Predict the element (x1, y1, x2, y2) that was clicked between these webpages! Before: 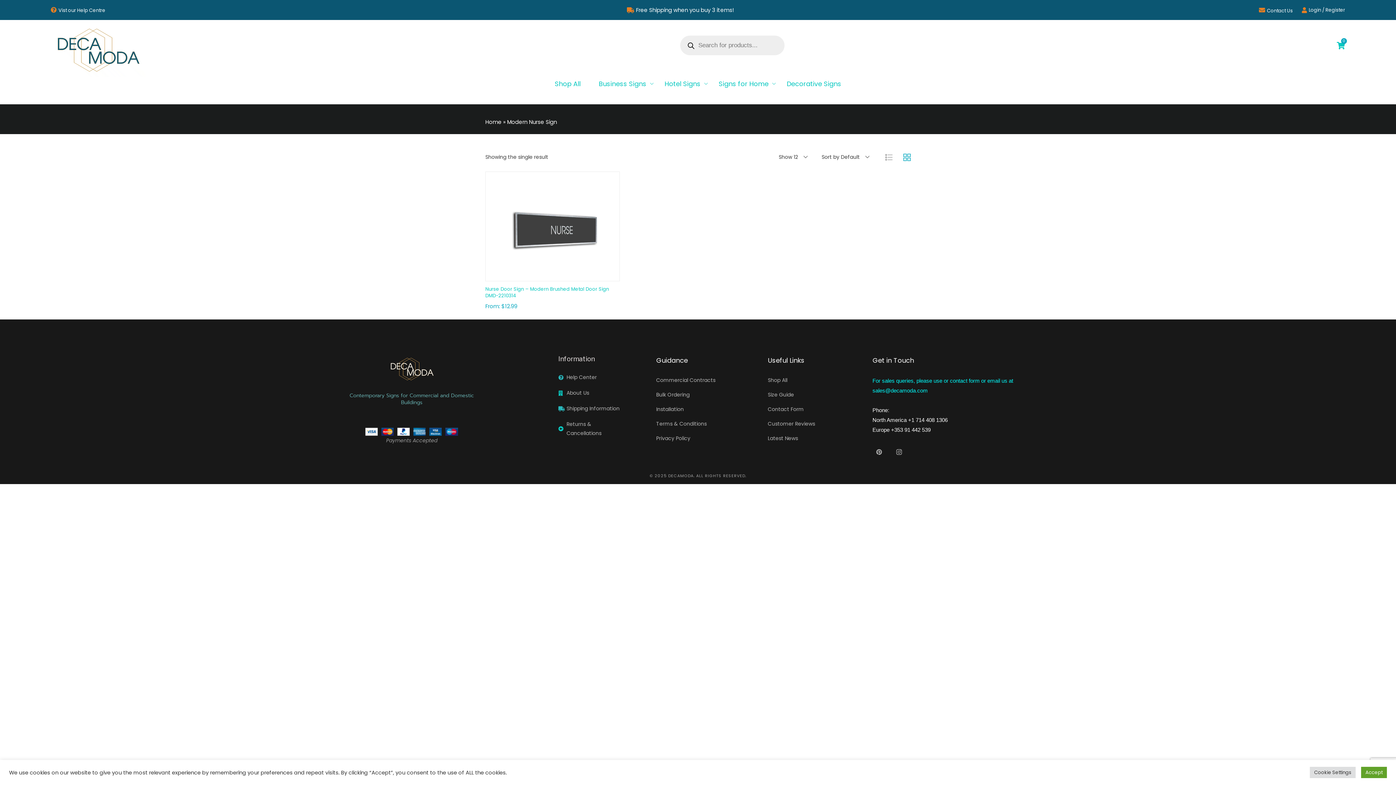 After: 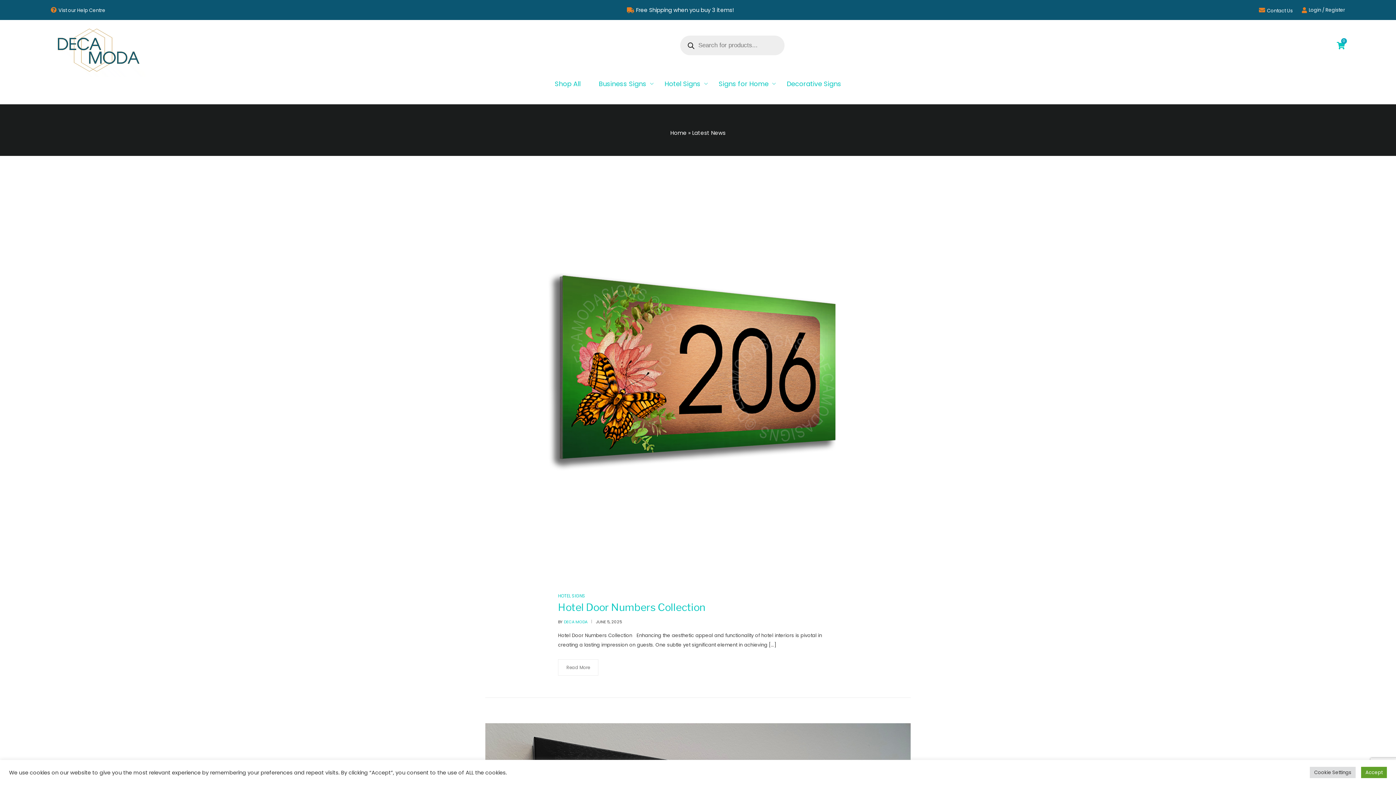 Action: bbox: (767, 434, 872, 443) label: Latest News